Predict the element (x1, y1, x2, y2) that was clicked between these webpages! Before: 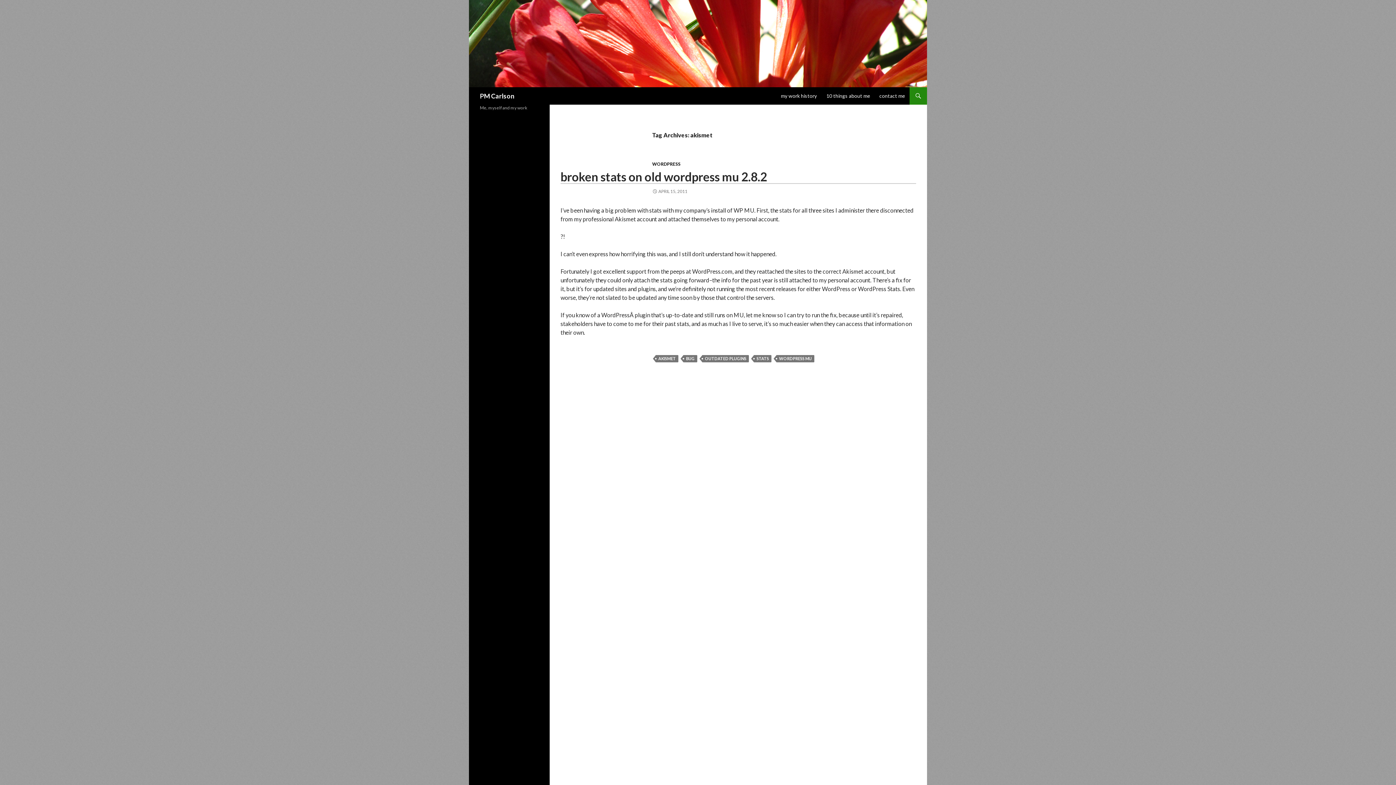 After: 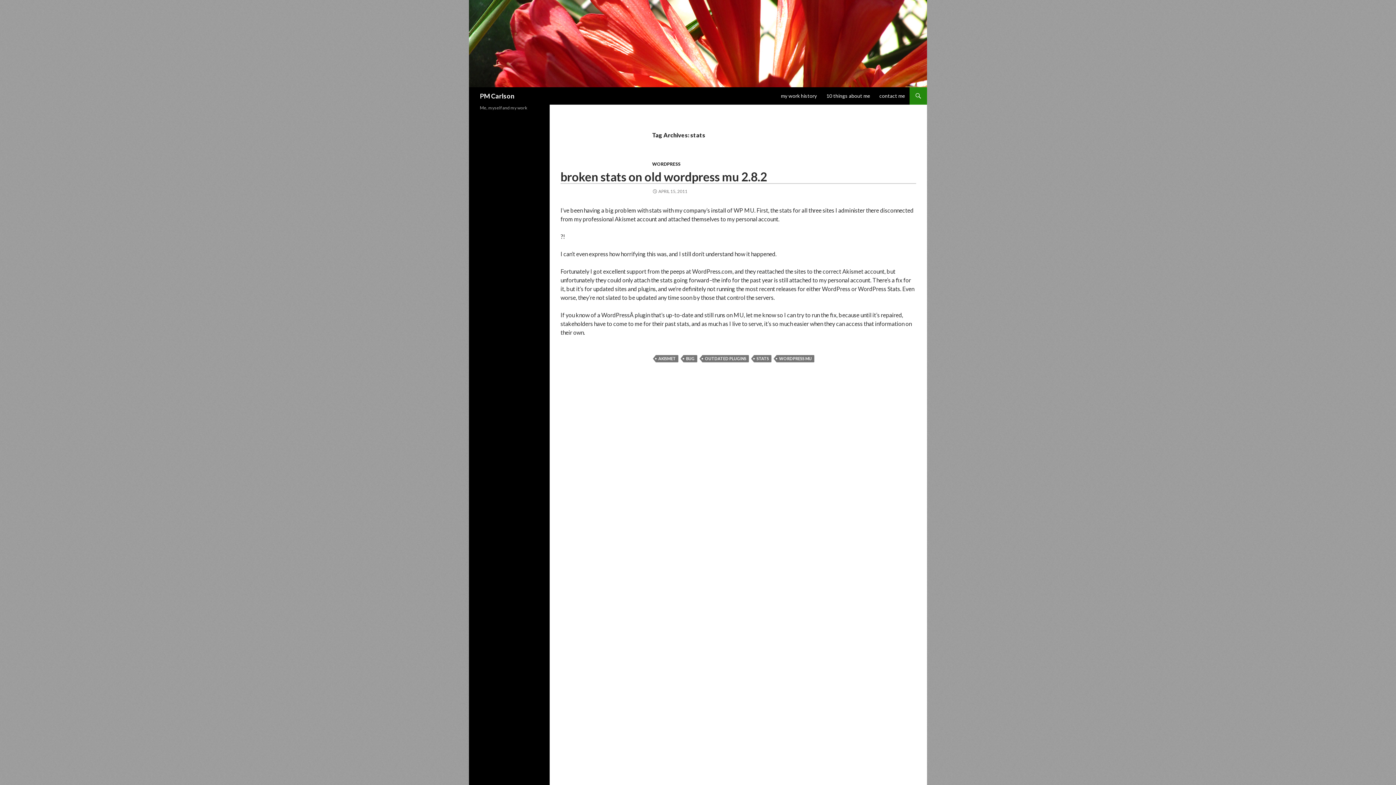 Action: bbox: (754, 355, 771, 362) label: STATS